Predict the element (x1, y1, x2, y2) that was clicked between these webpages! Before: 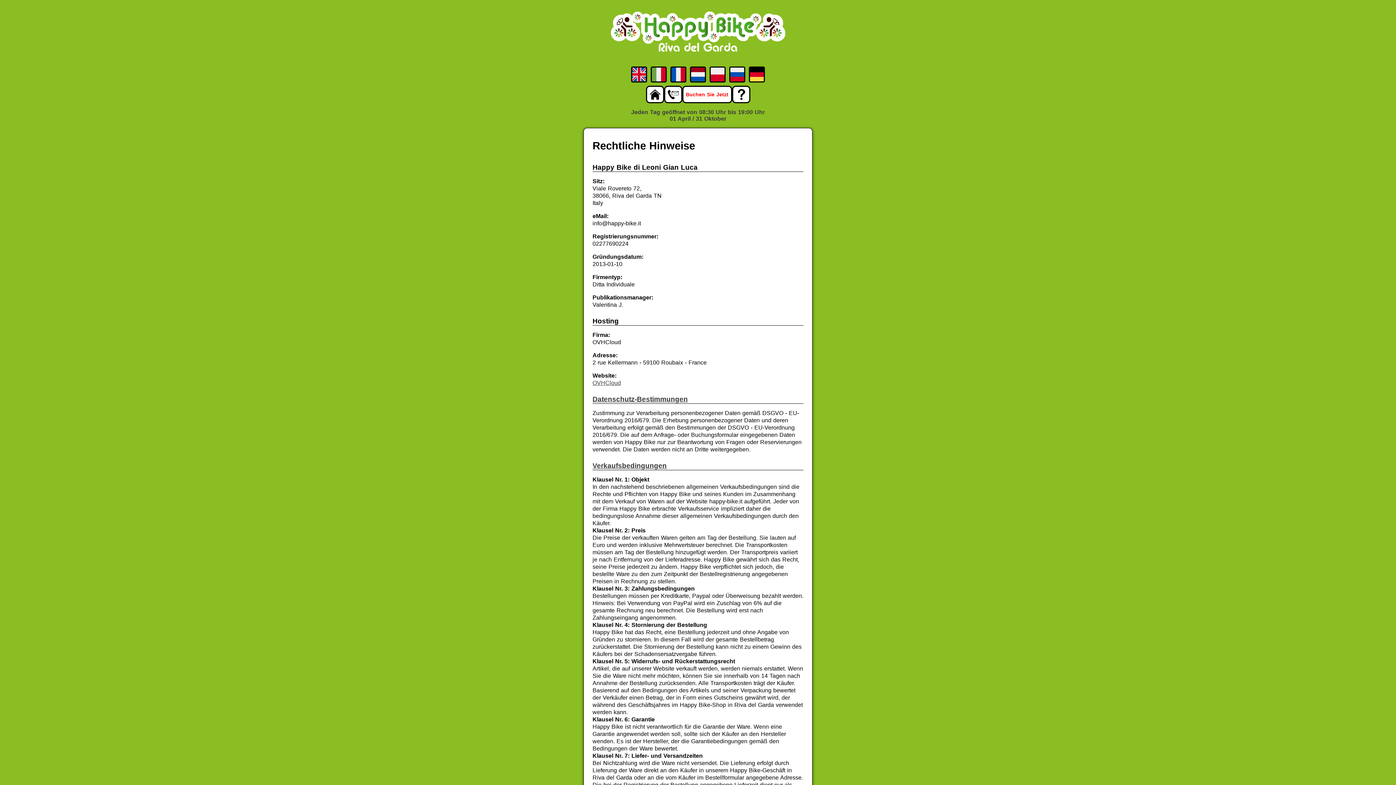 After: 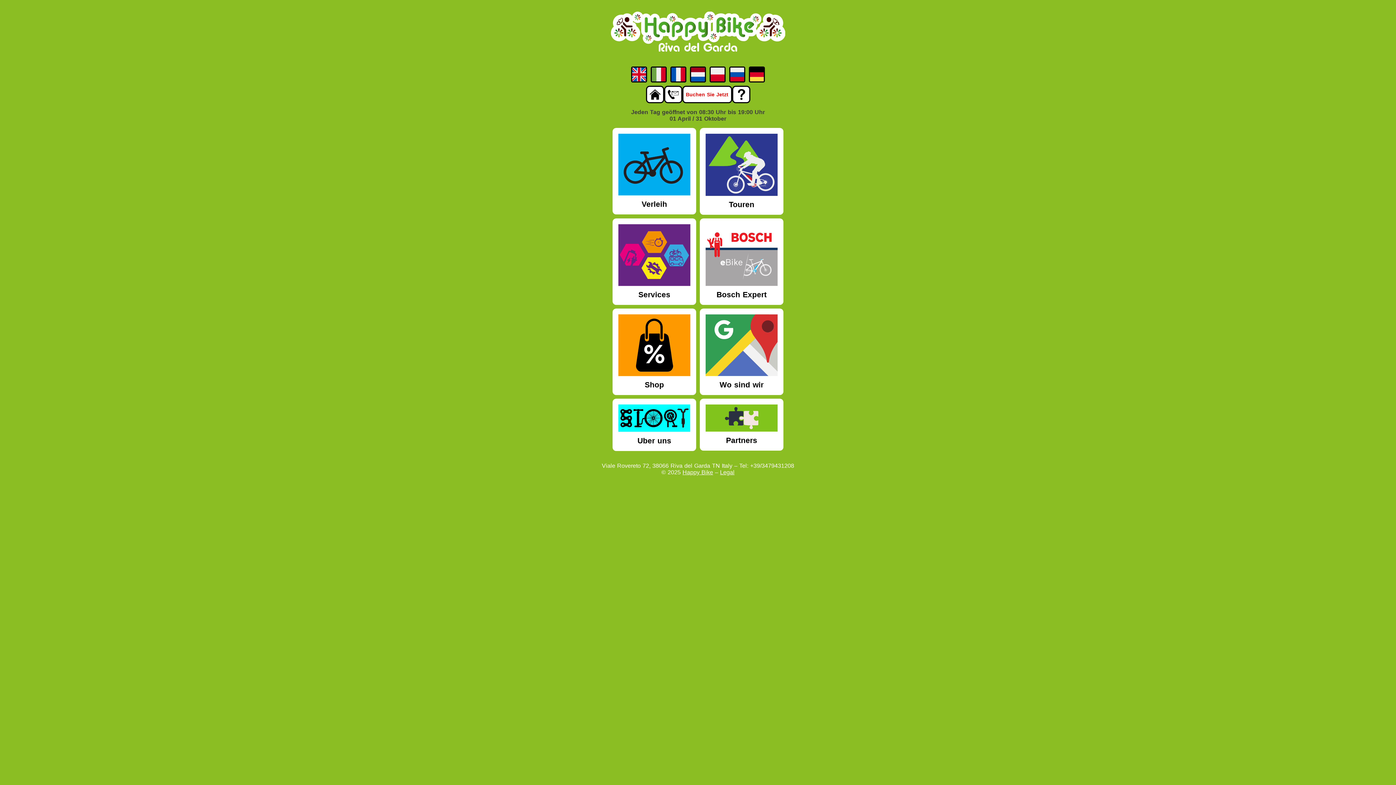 Action: bbox: (646, 85, 664, 103)